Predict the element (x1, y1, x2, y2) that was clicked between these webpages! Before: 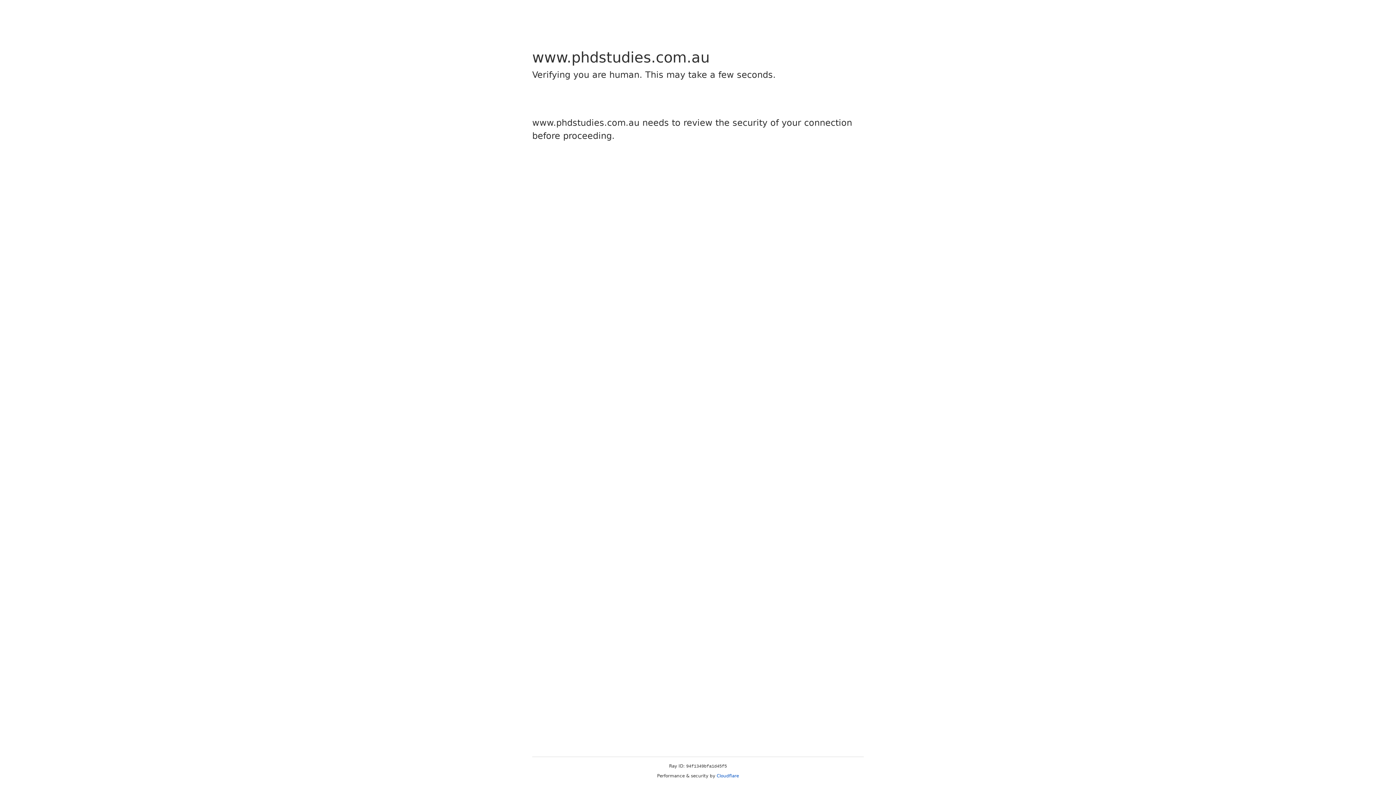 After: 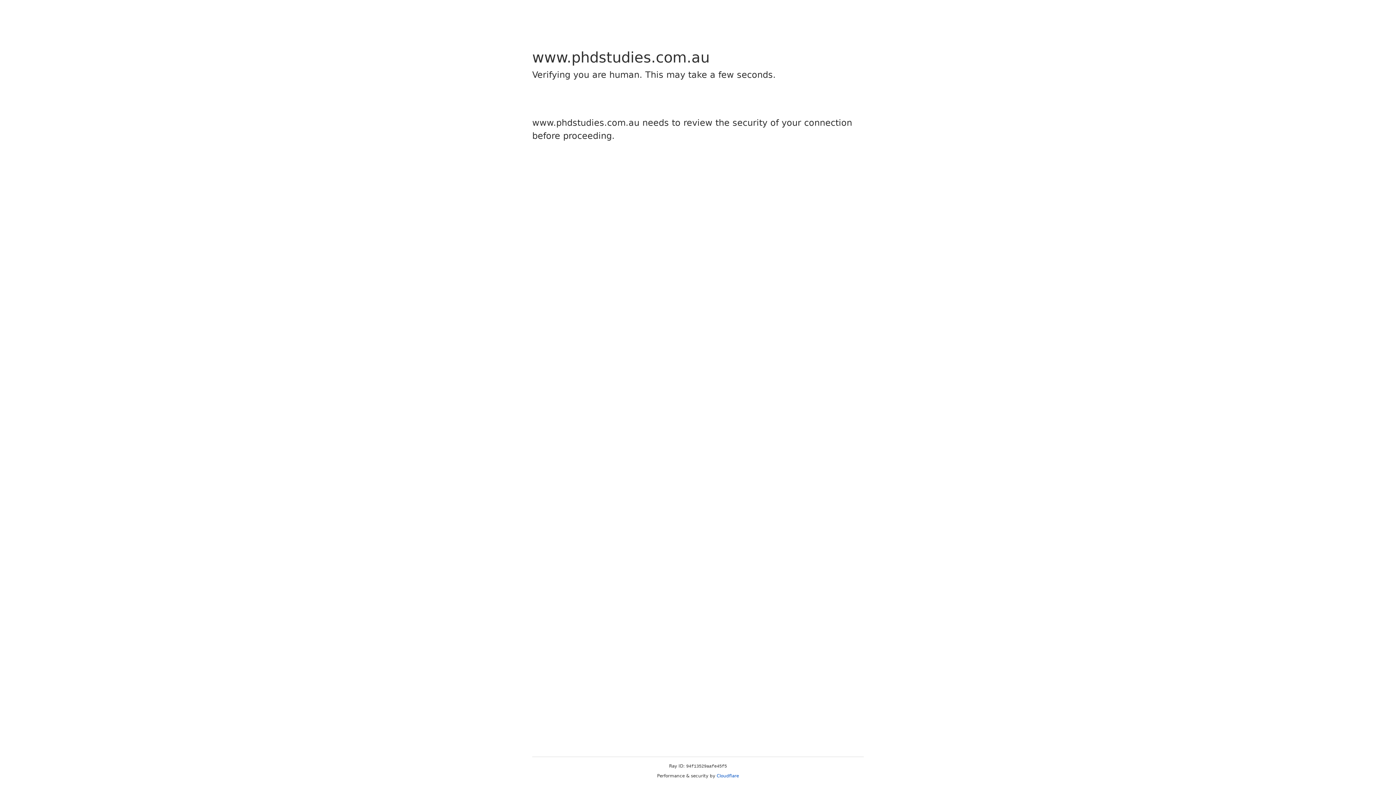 Action: bbox: (716, 773, 739, 778) label: Cloudflare